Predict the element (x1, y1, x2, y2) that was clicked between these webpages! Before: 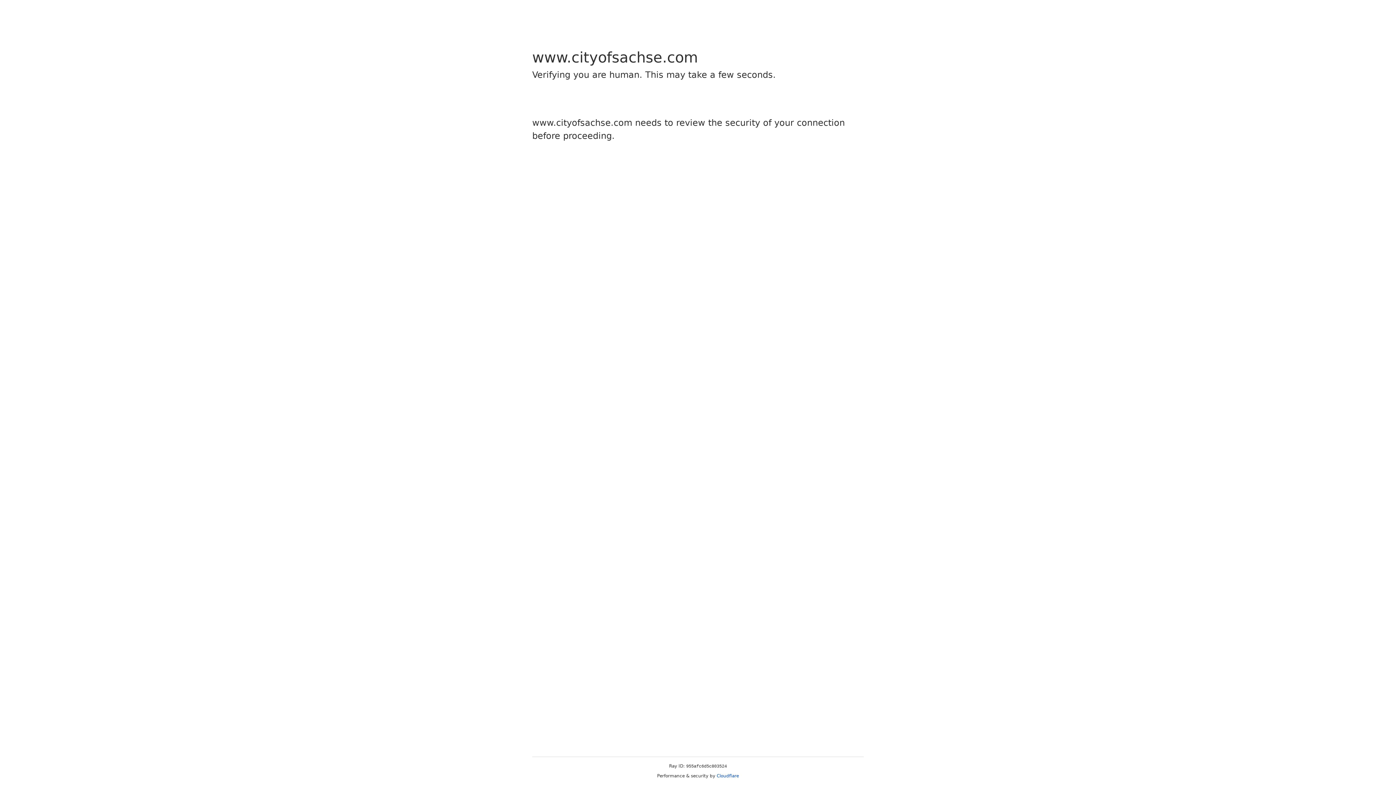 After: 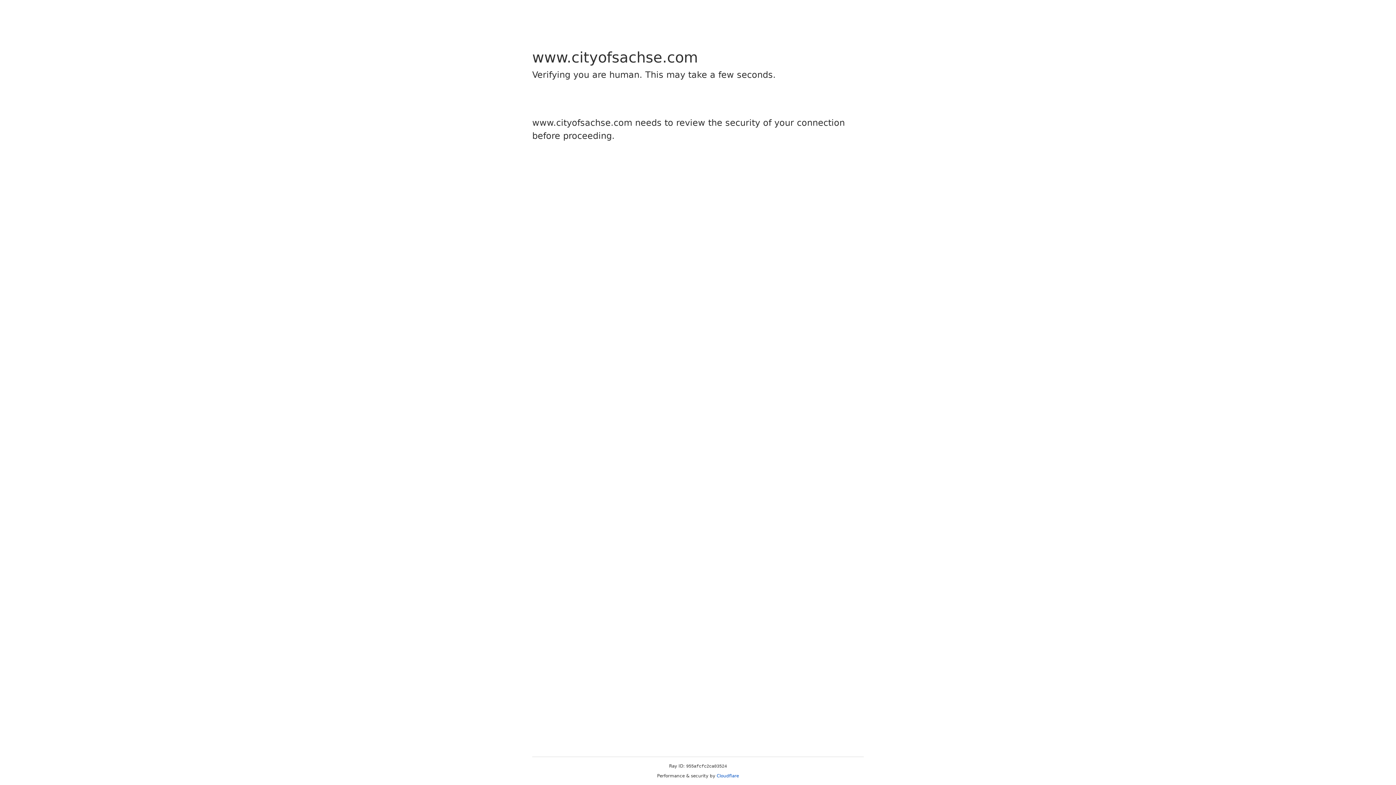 Action: bbox: (716, 773, 739, 778) label: Cloudflare